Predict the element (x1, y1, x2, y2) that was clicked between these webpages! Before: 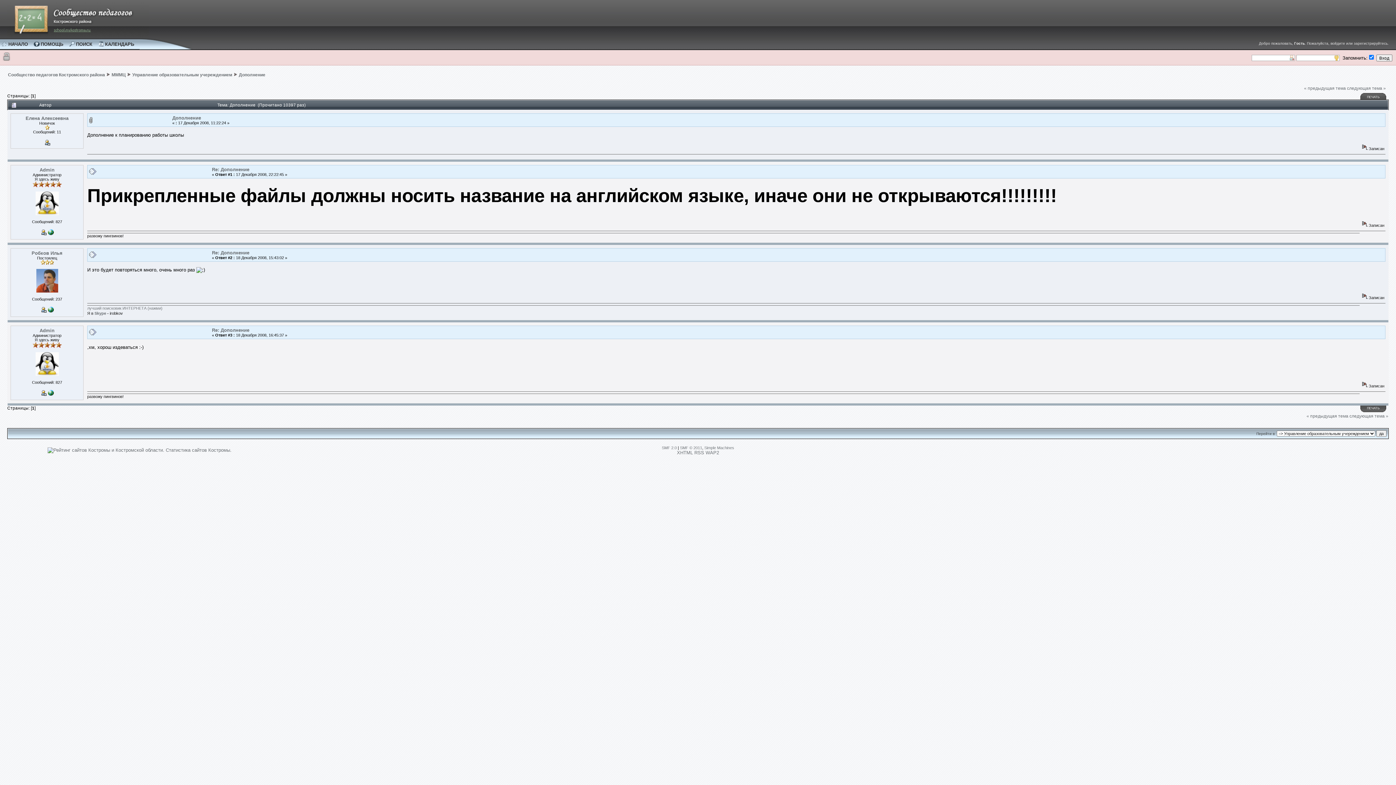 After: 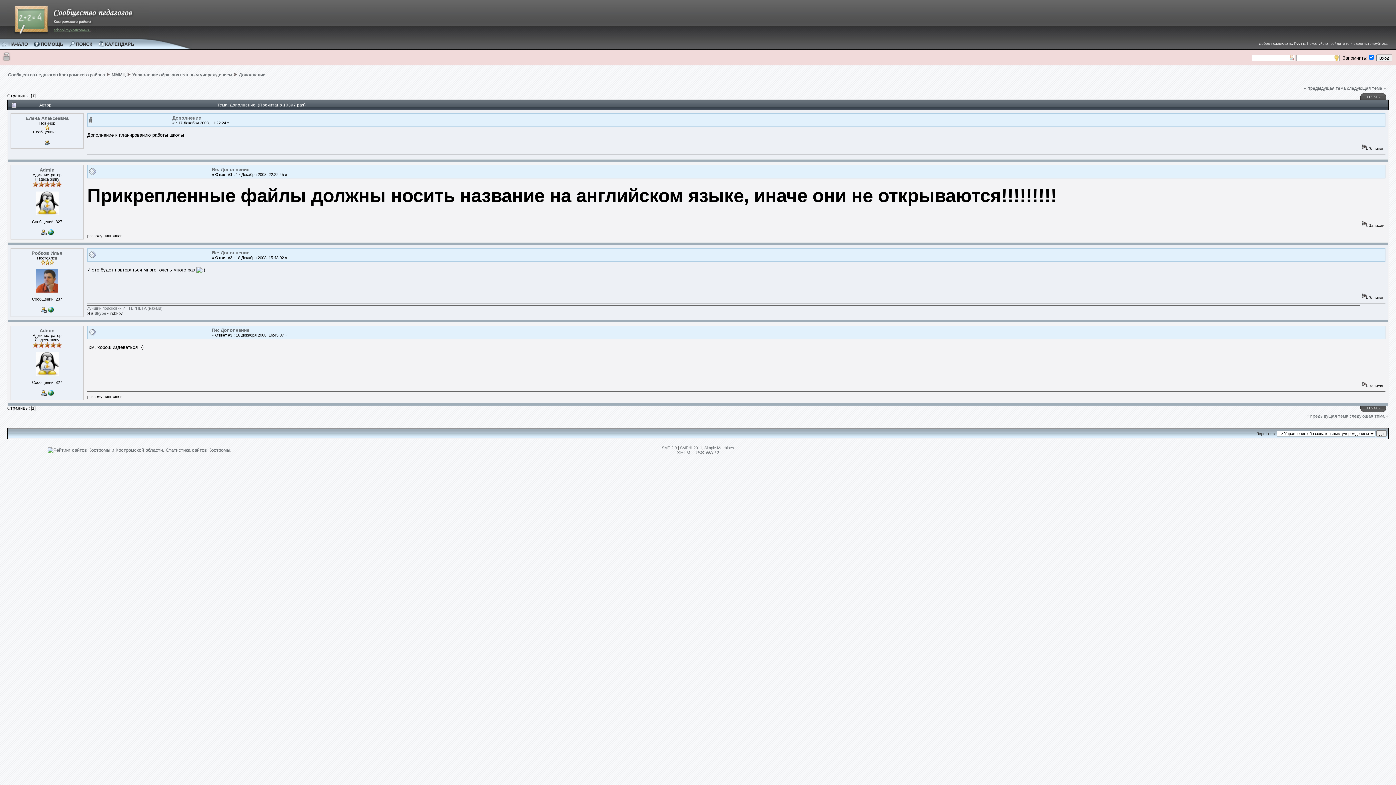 Action: bbox: (47, 308, 53, 313)